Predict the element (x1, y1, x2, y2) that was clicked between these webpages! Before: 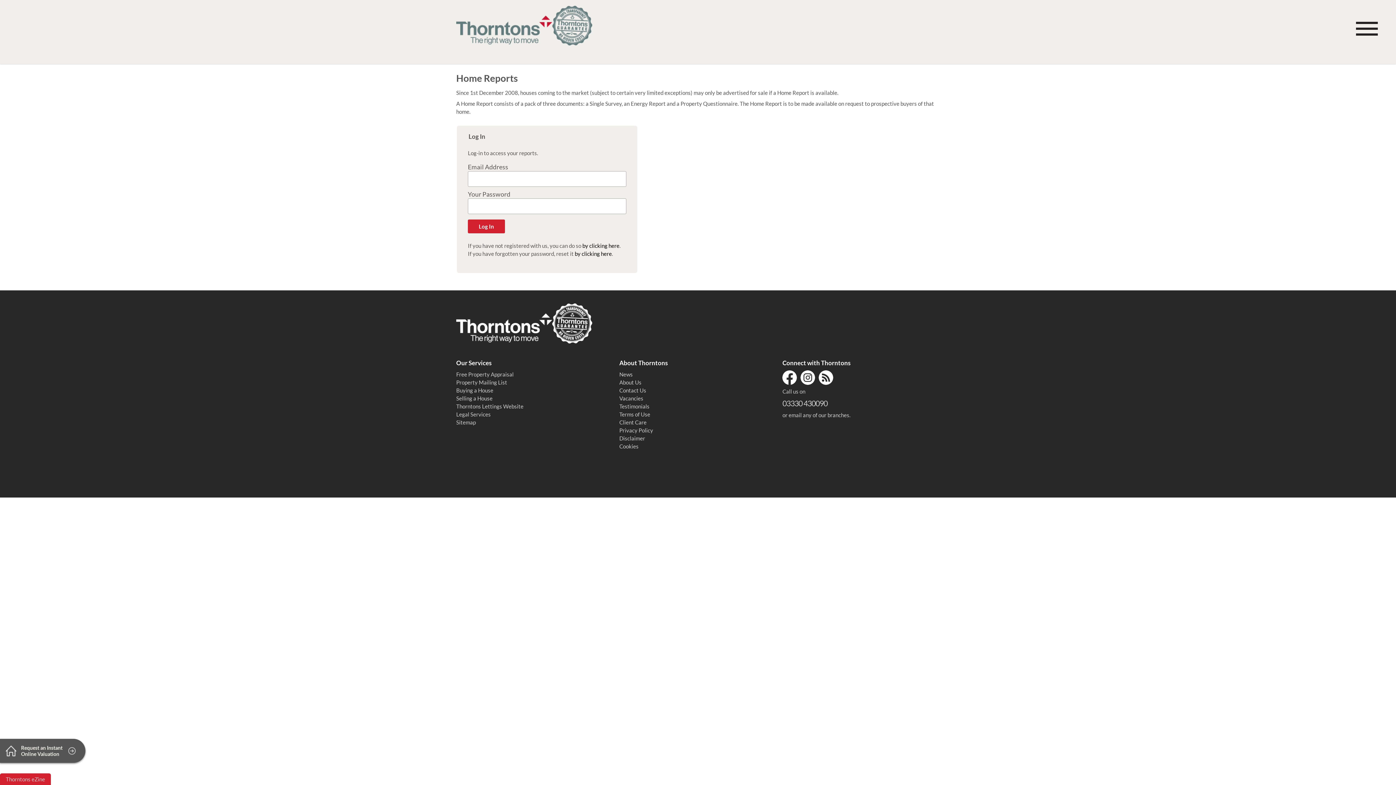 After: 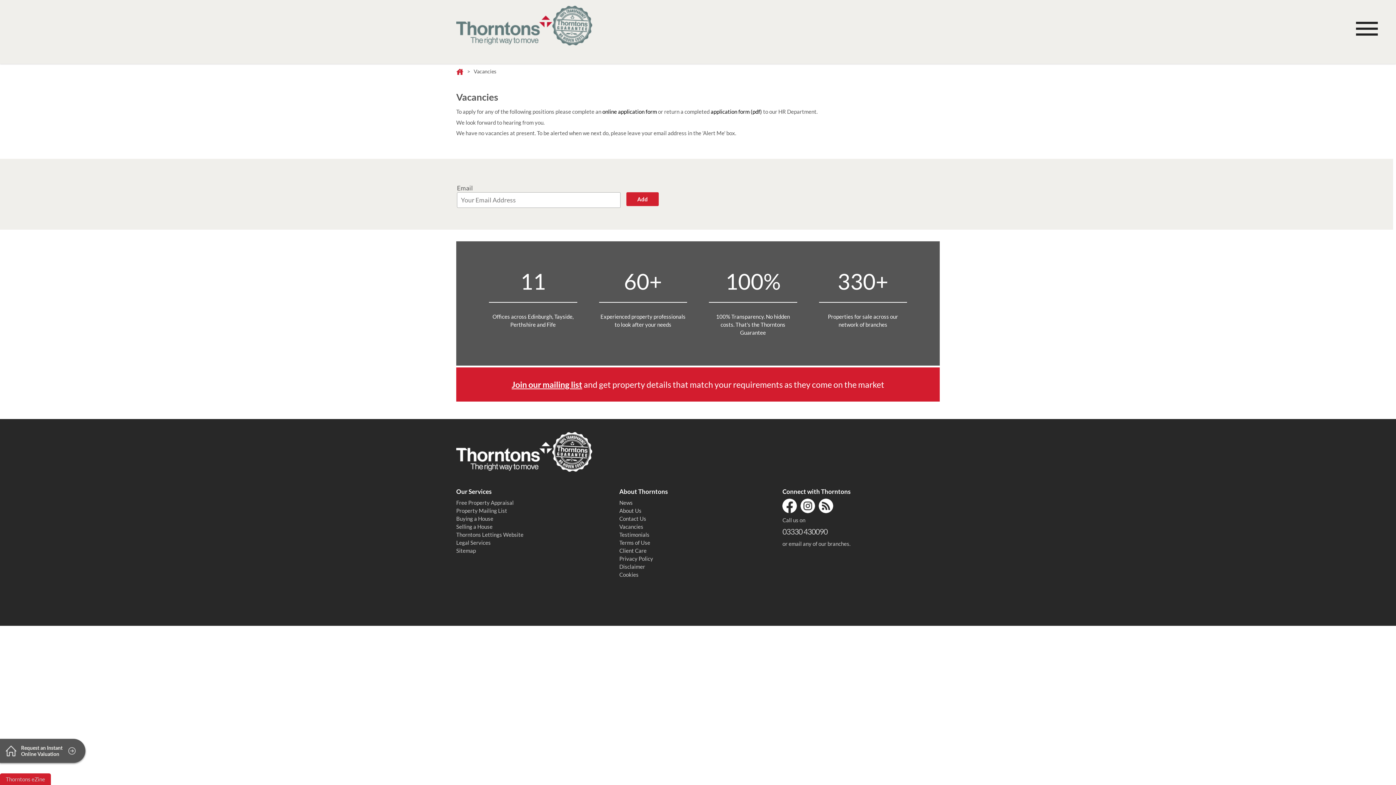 Action: label: Vacancies bbox: (619, 395, 643, 401)